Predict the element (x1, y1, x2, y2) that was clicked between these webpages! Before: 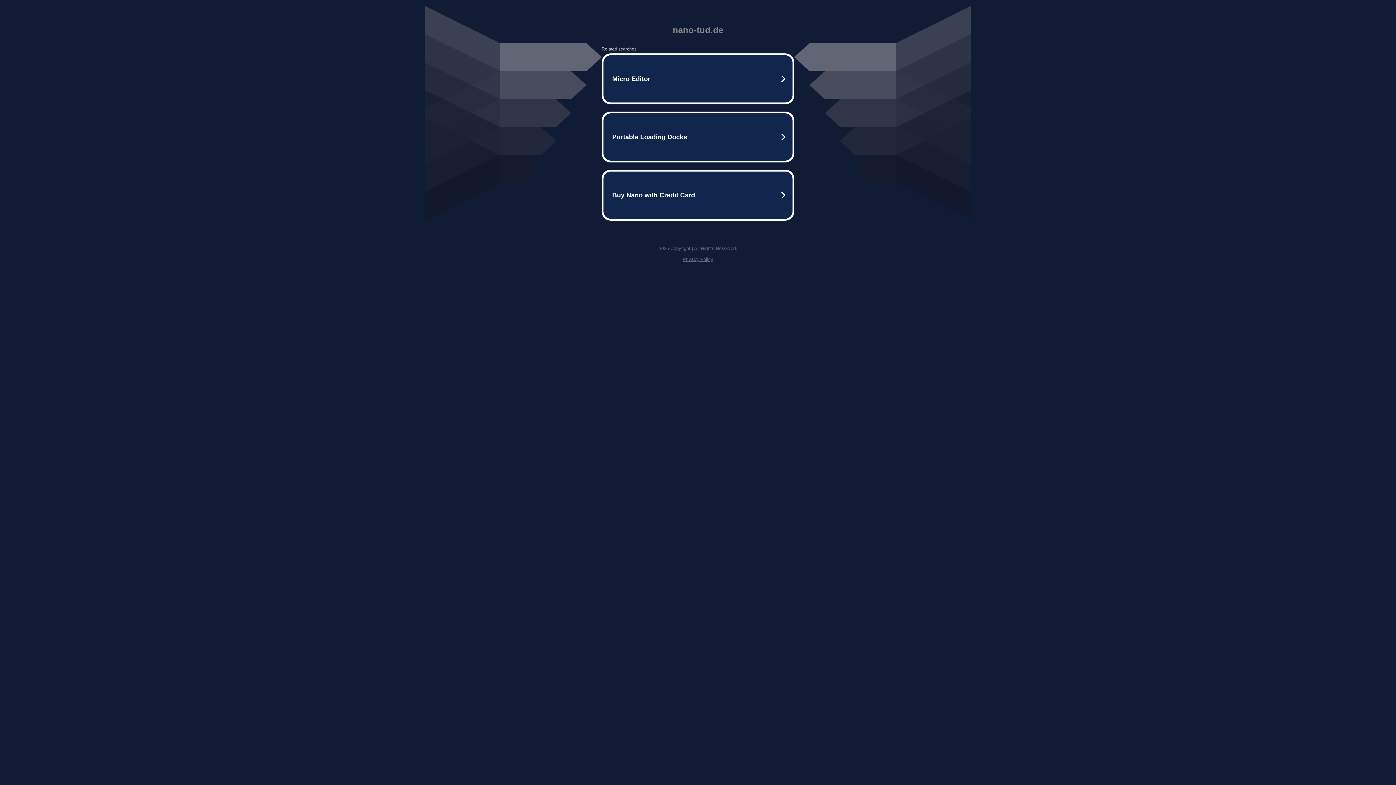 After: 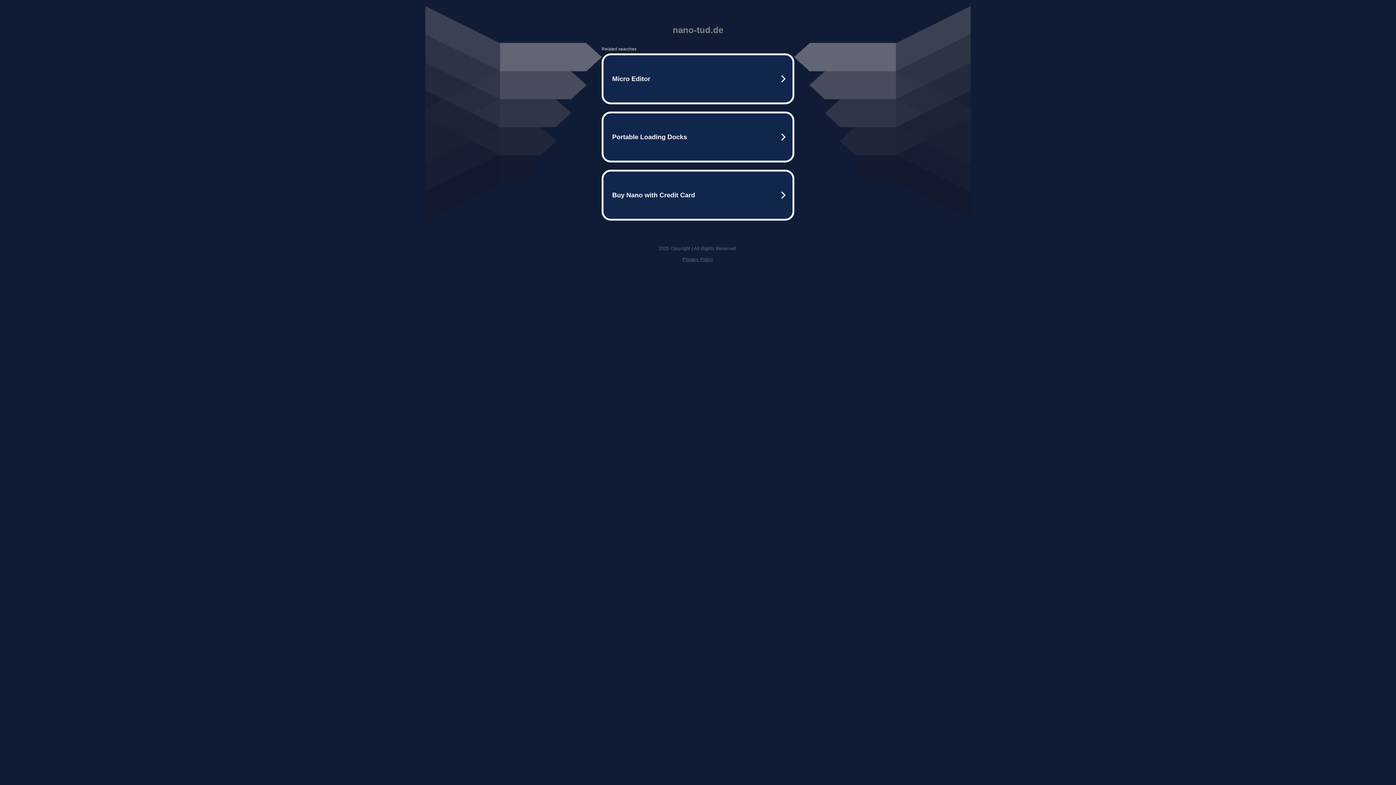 Action: bbox: (682, 256, 713, 262) label: Privacy Policy